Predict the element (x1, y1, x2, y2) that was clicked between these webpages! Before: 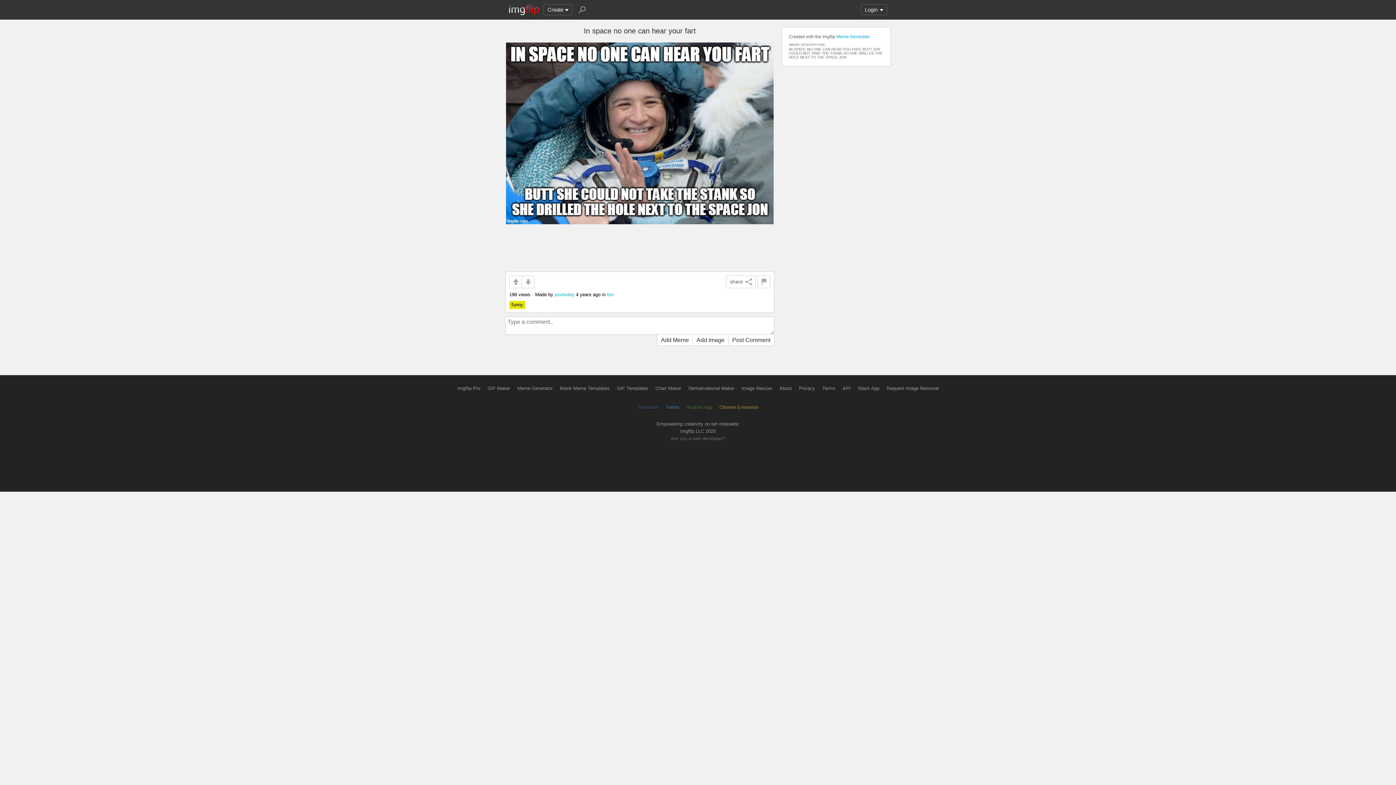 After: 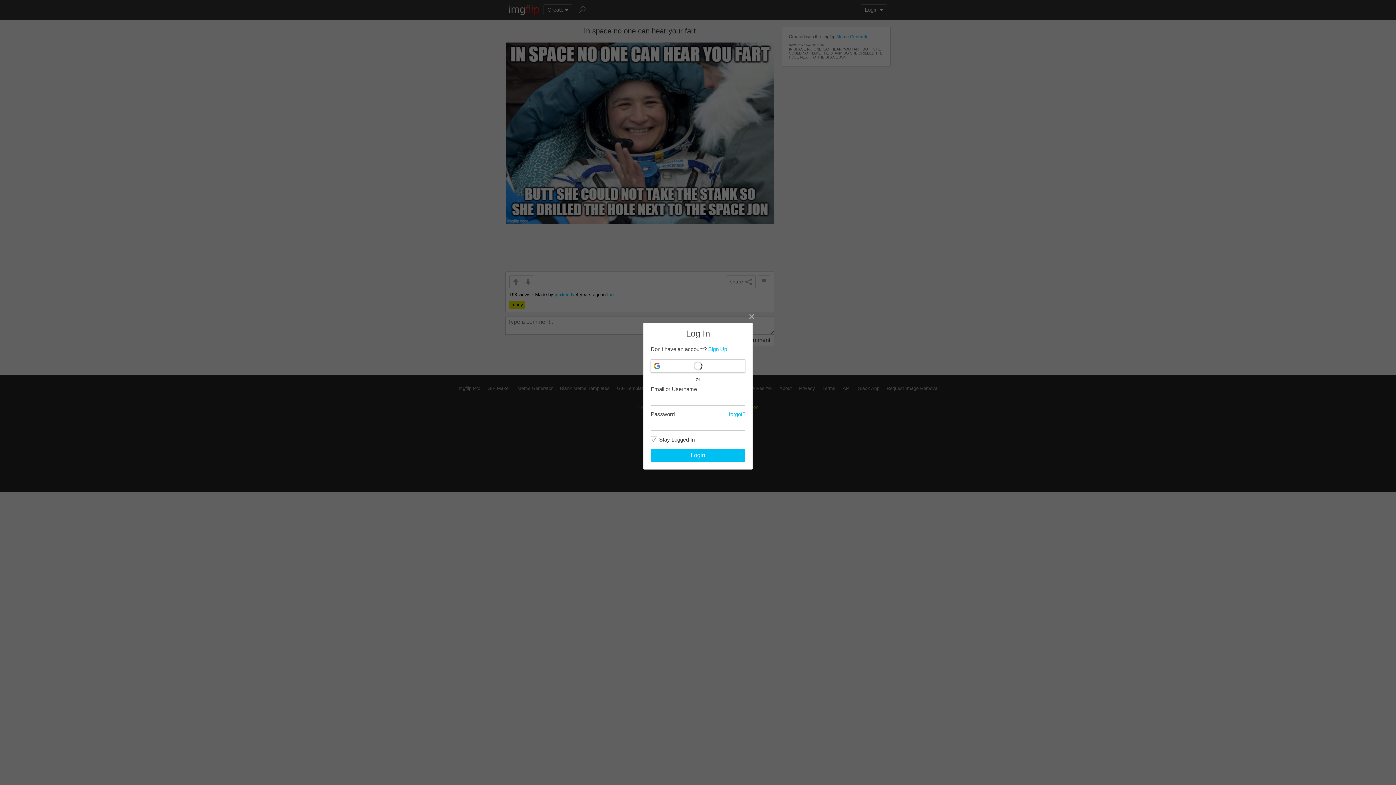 Action: bbox: (521, 275, 534, 288)